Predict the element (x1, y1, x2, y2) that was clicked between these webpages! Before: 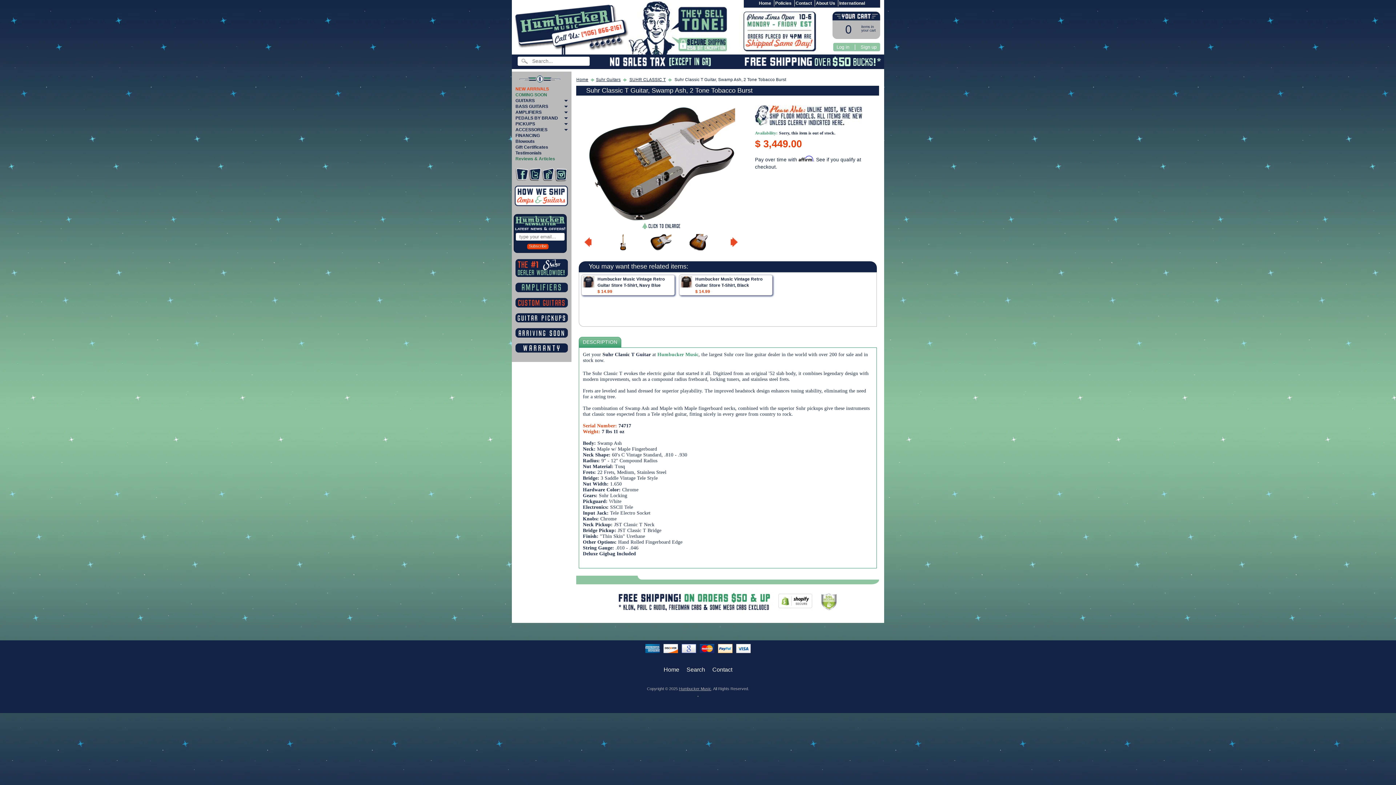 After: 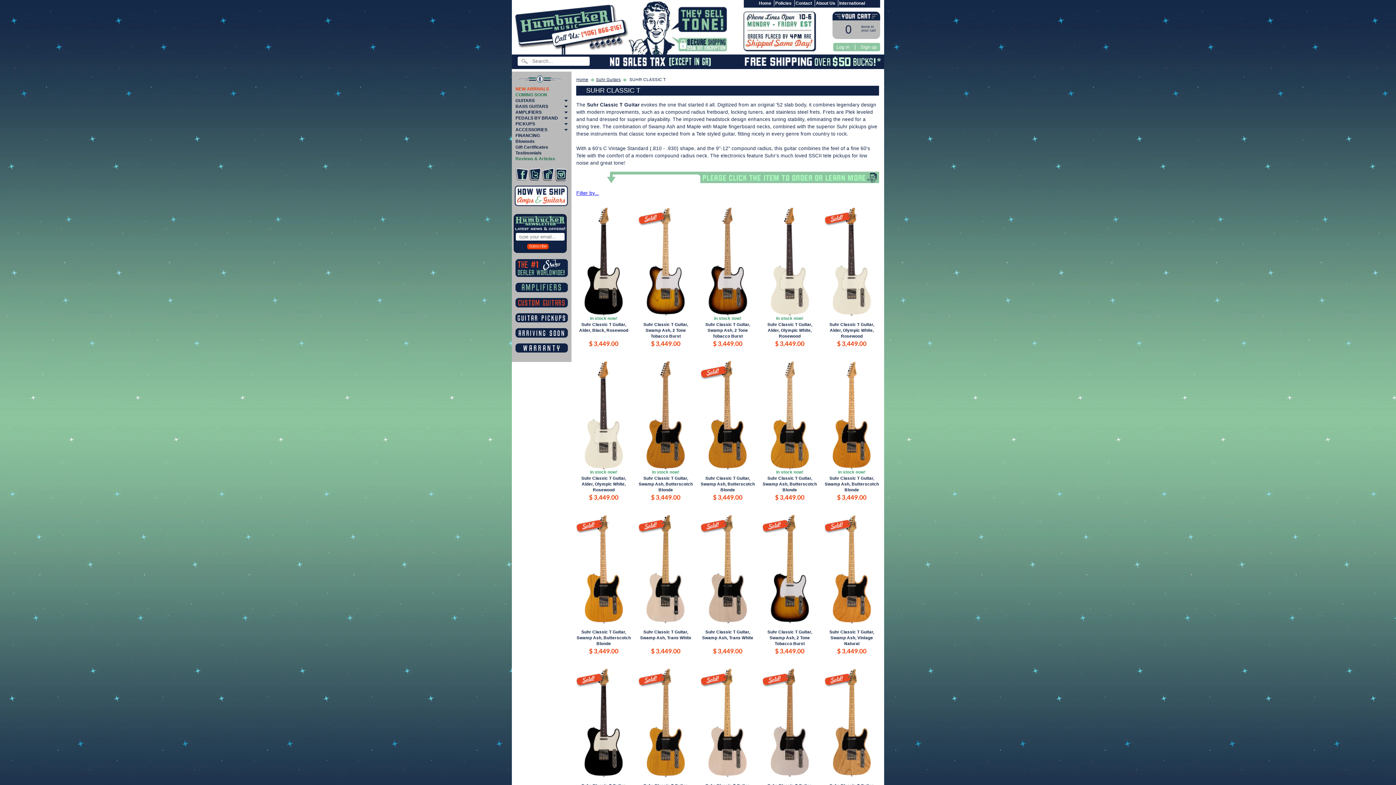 Action: label: SUHR CLASSIC T bbox: (629, 77, 665, 81)